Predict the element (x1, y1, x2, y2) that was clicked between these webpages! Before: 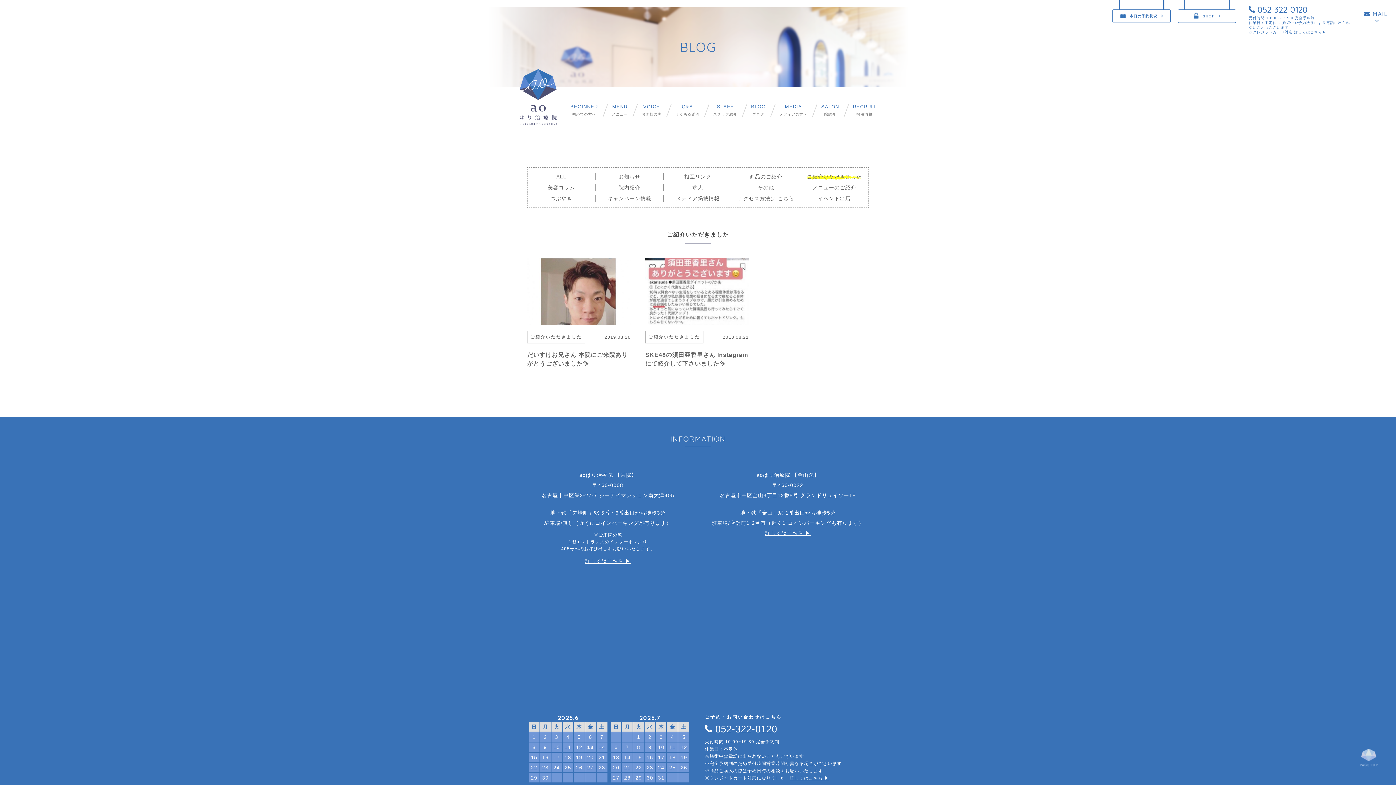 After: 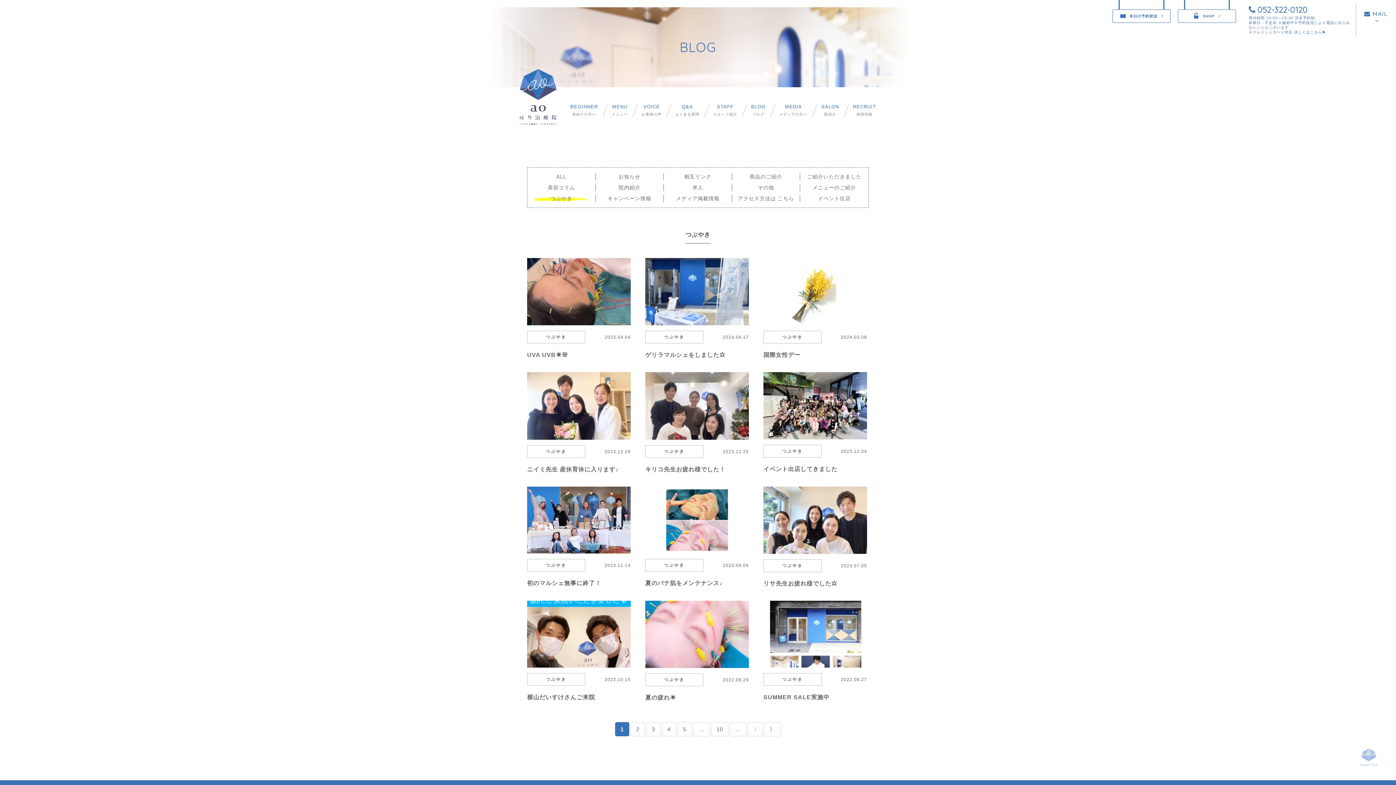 Action: label: つぶやき bbox: (527, 194, 595, 202)